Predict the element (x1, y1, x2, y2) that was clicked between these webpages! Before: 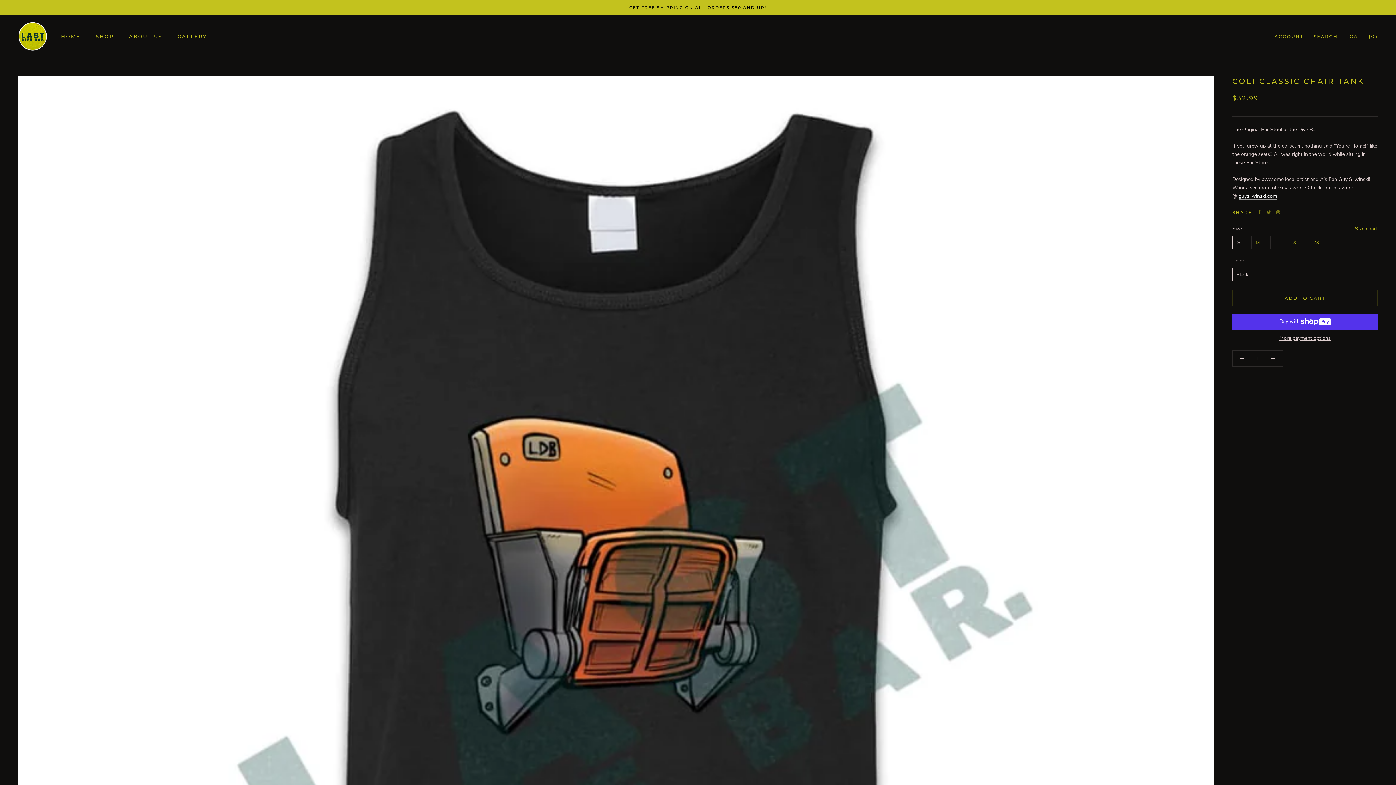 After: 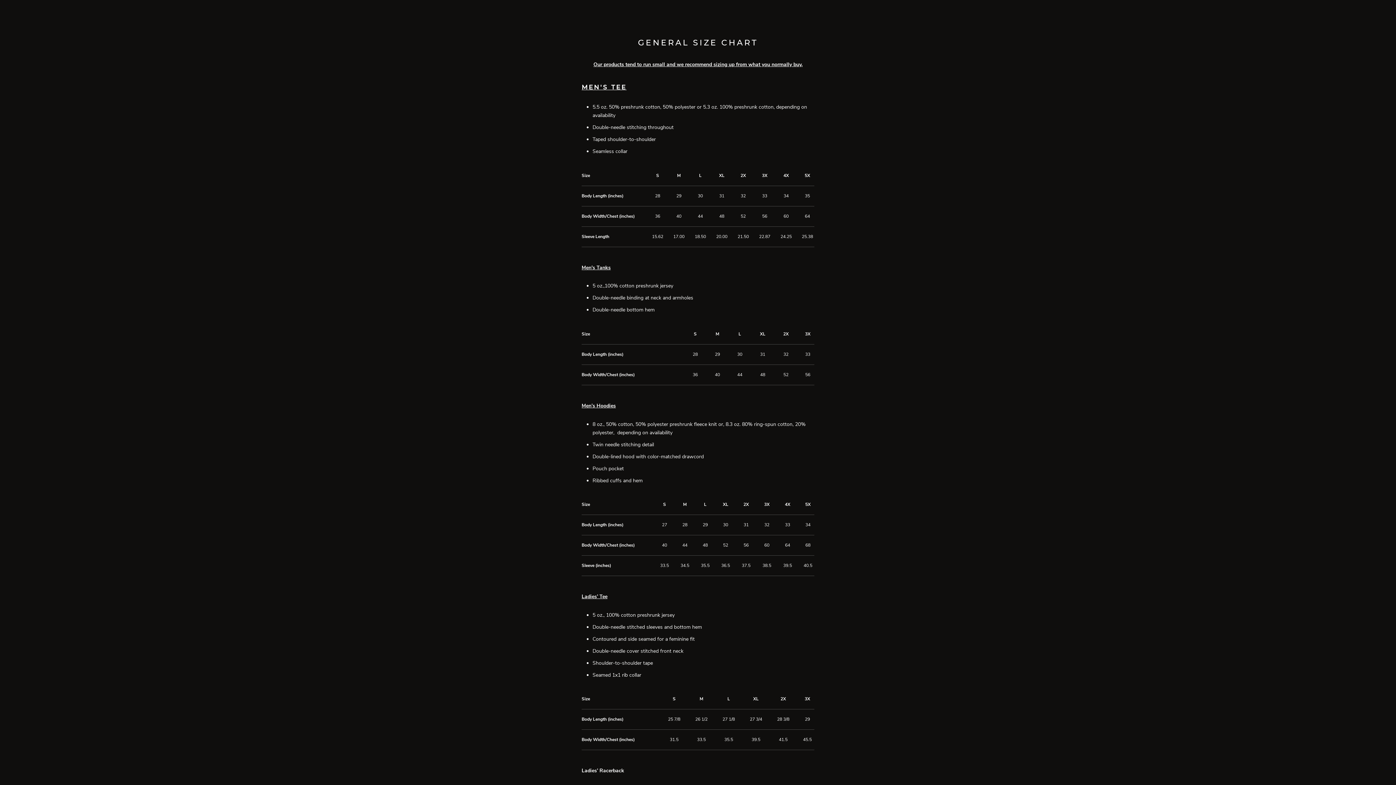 Action: bbox: (1355, 224, 1378, 233) label: Size chart